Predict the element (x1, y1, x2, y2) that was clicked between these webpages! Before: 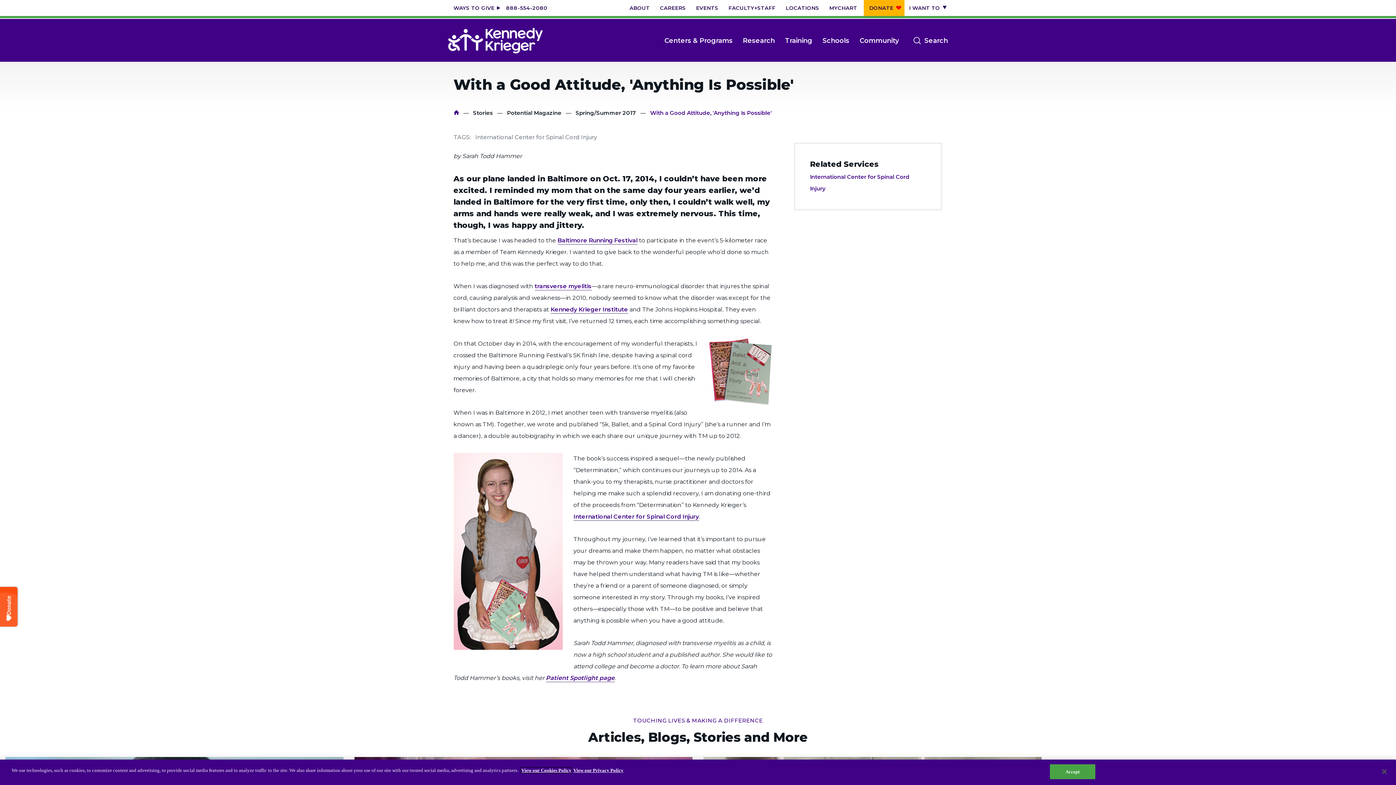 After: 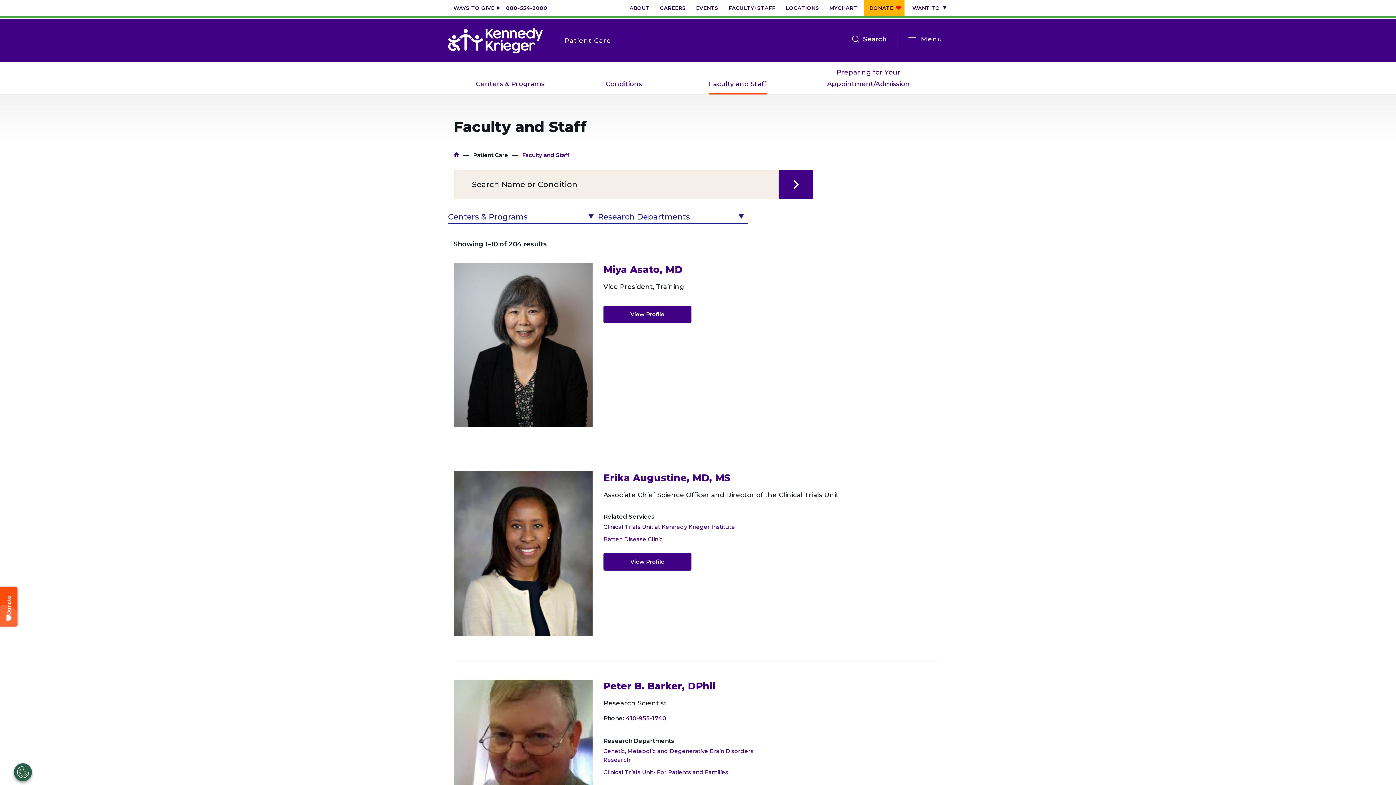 Action: label: FACULTY+STAFF bbox: (728, 2, 775, 13)